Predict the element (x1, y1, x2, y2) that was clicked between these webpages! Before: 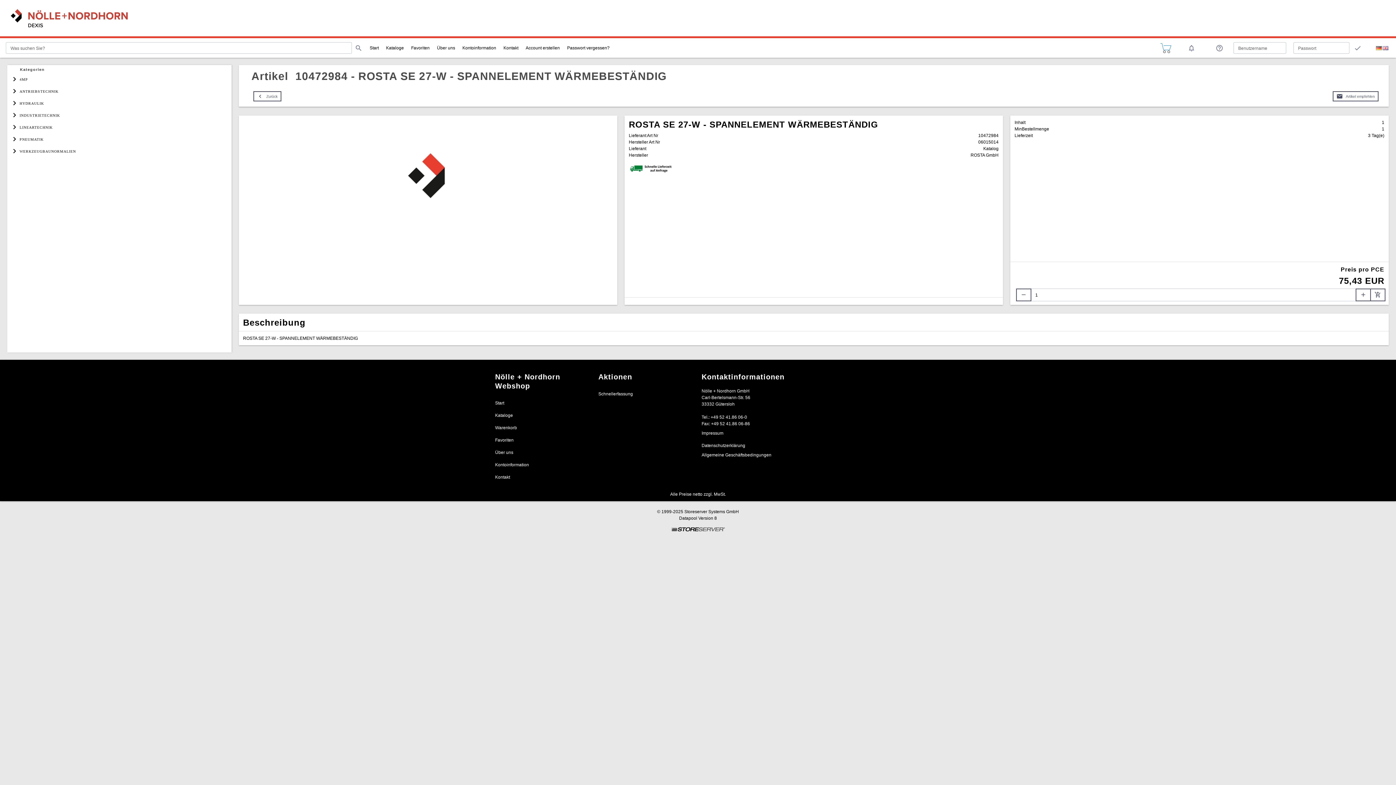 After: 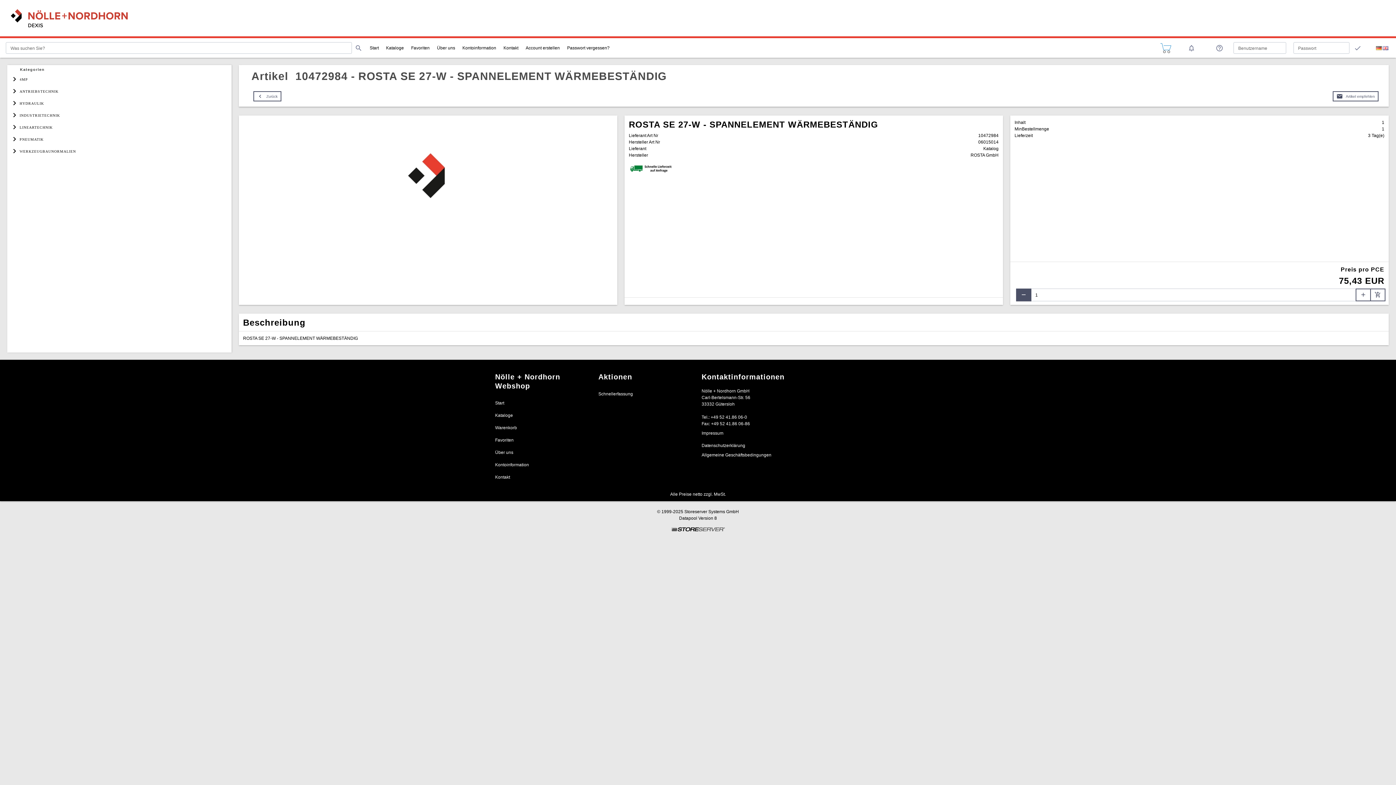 Action: label: remove bbox: (1016, 288, 1031, 301)